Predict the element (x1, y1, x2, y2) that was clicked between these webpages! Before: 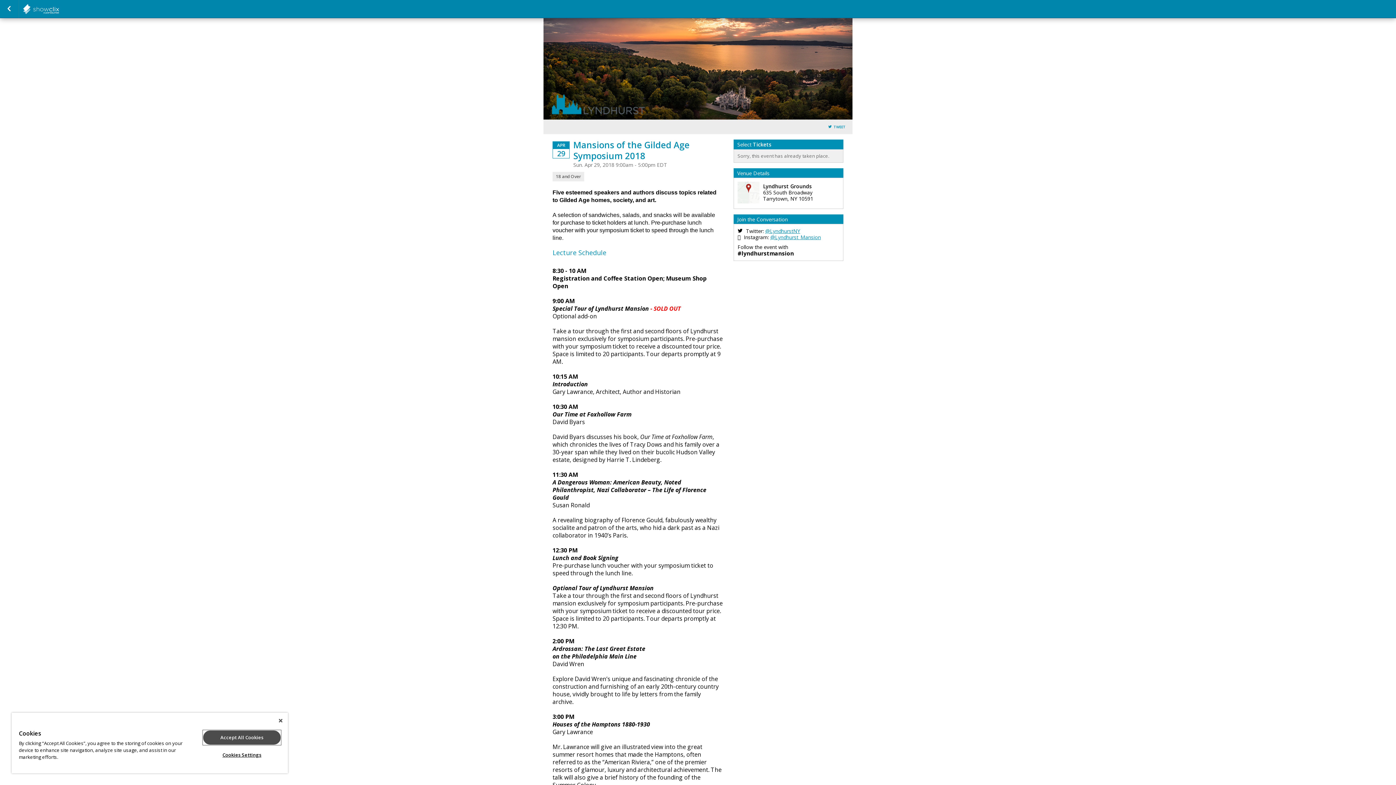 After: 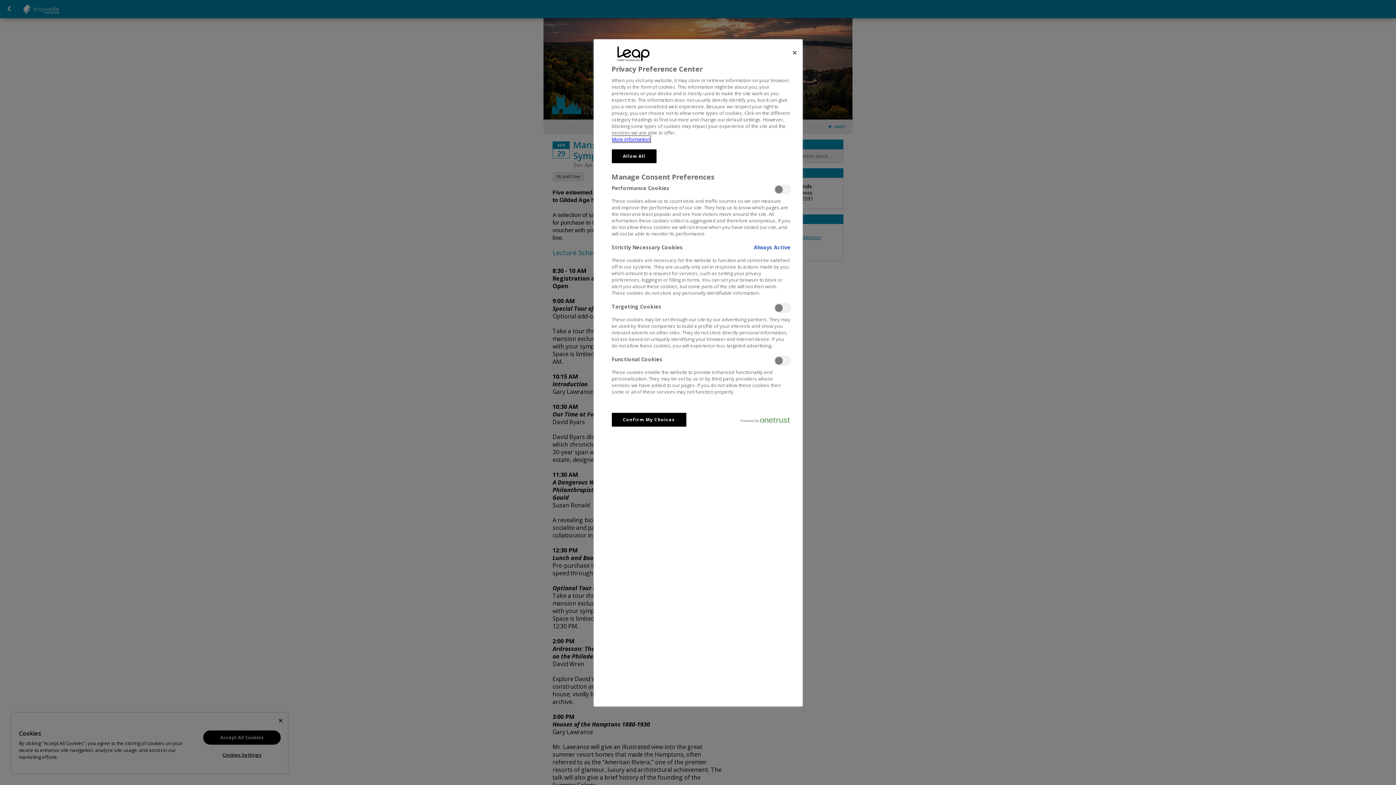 Action: label: Cookies Settings bbox: (203, 748, 280, 762)